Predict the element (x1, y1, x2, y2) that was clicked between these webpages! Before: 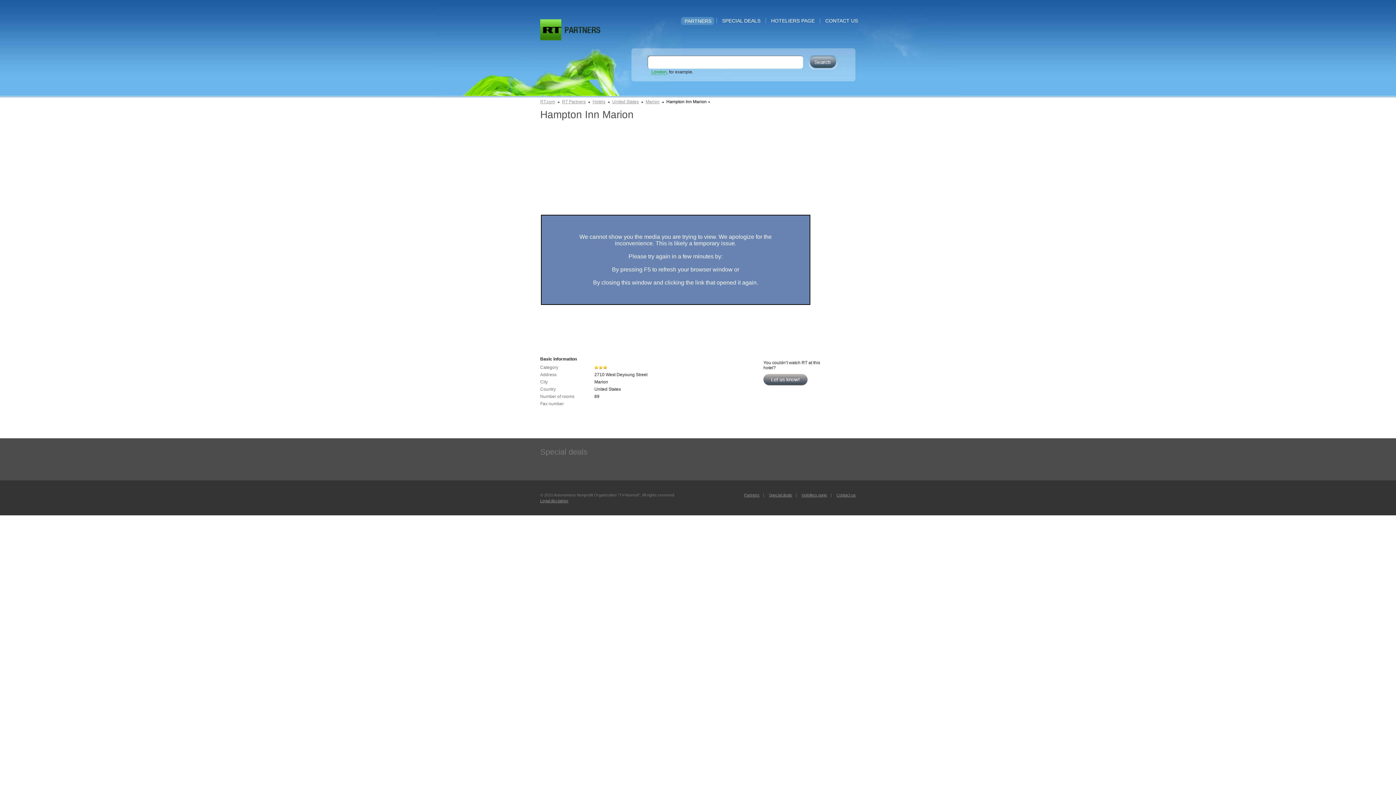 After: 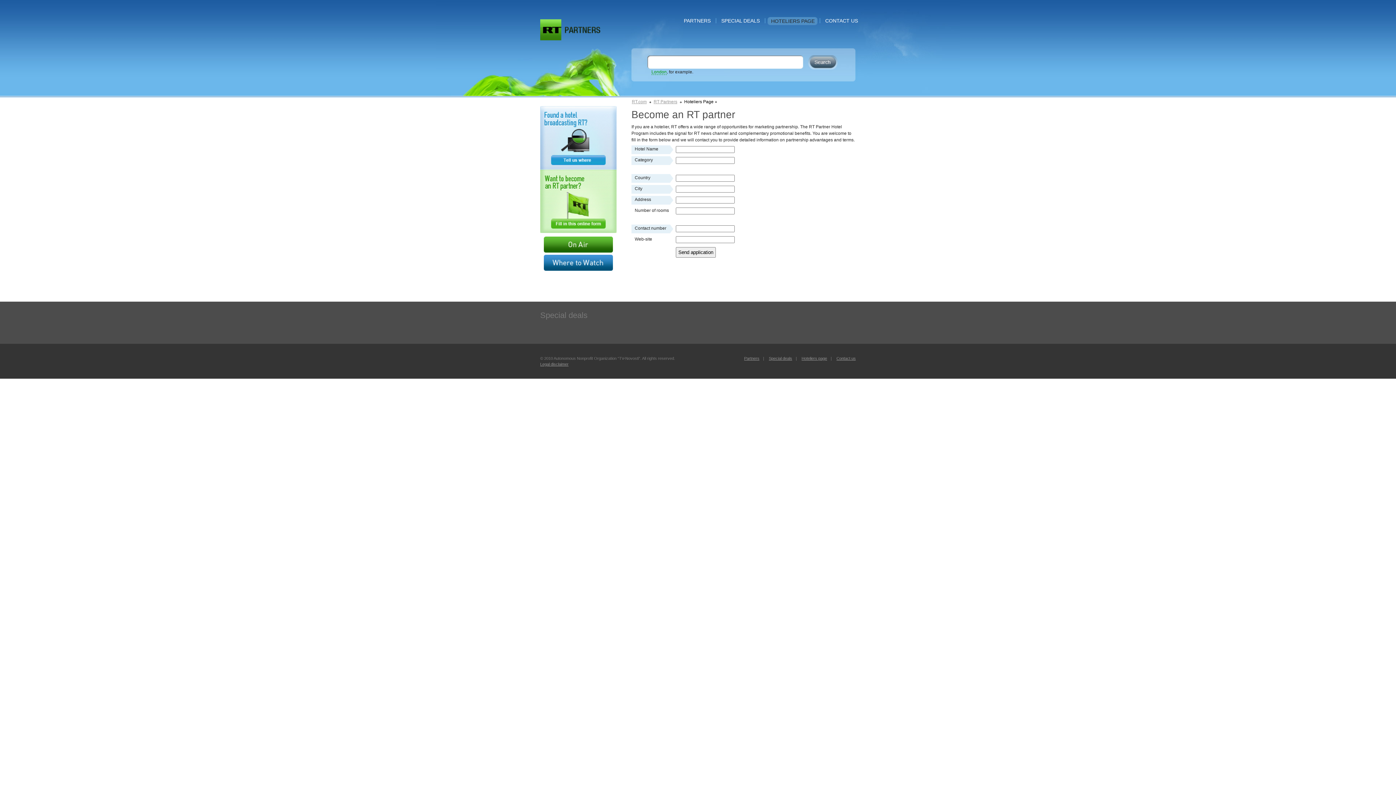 Action: bbox: (801, 493, 827, 497) label: Hoteliers page